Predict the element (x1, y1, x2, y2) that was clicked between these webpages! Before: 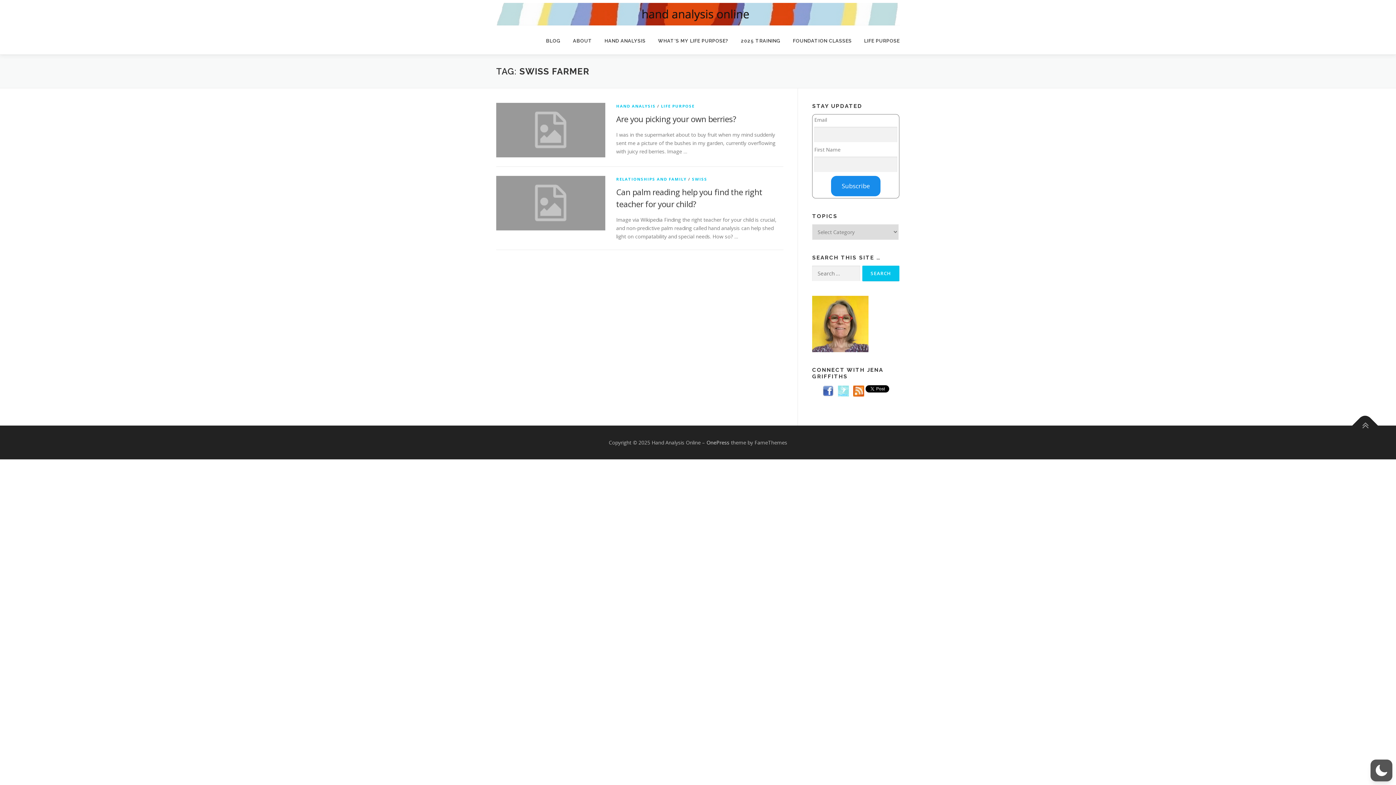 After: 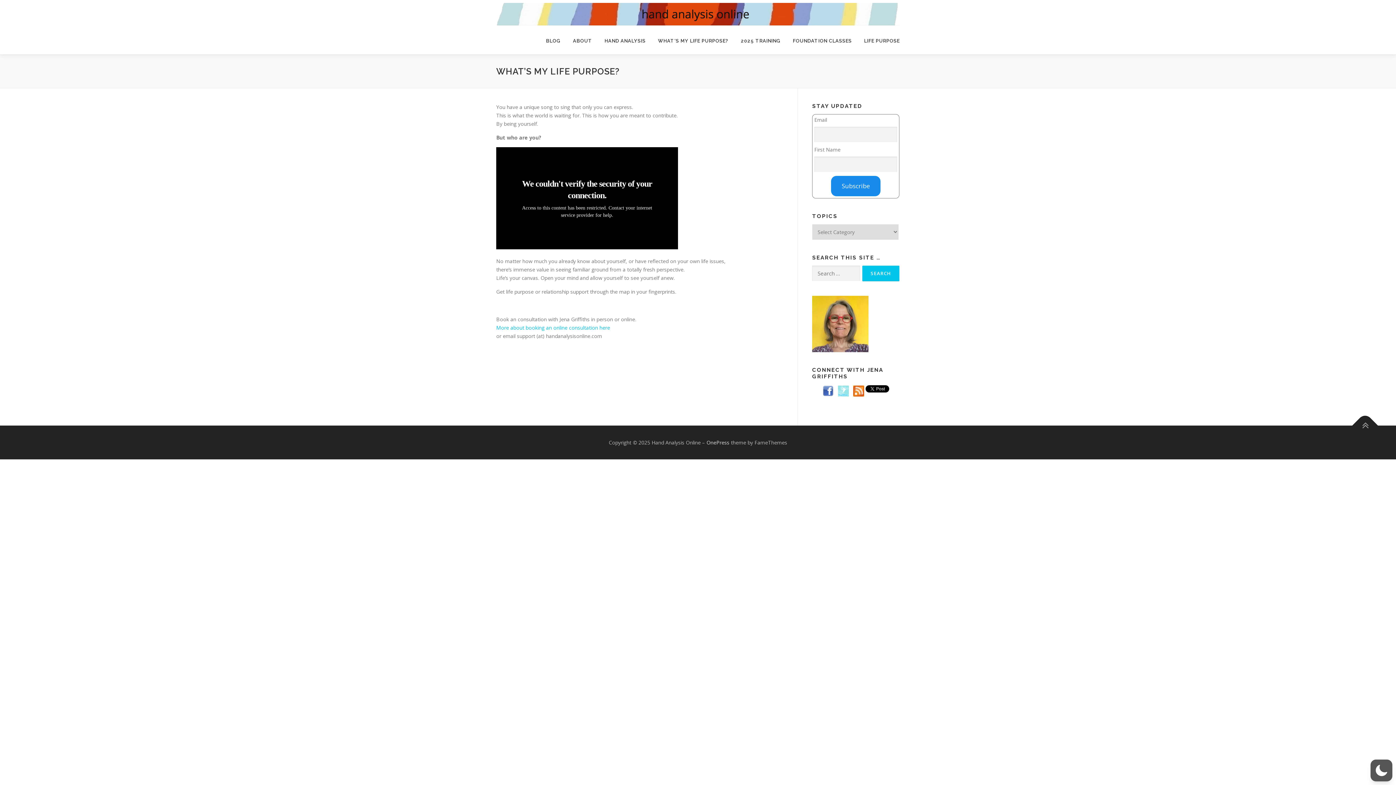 Action: bbox: (652, 27, 734, 54) label: WHAT’S MY LIFE PURPOSE?